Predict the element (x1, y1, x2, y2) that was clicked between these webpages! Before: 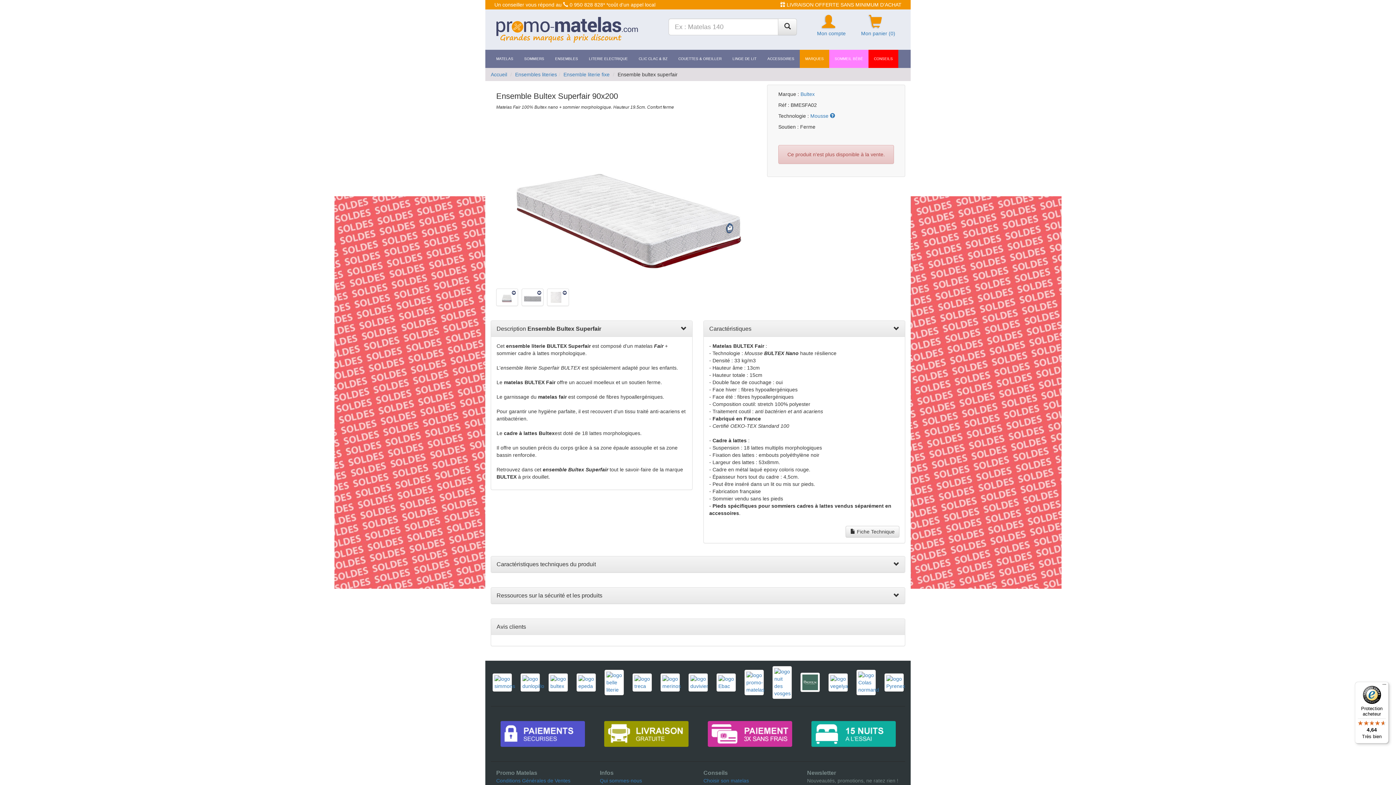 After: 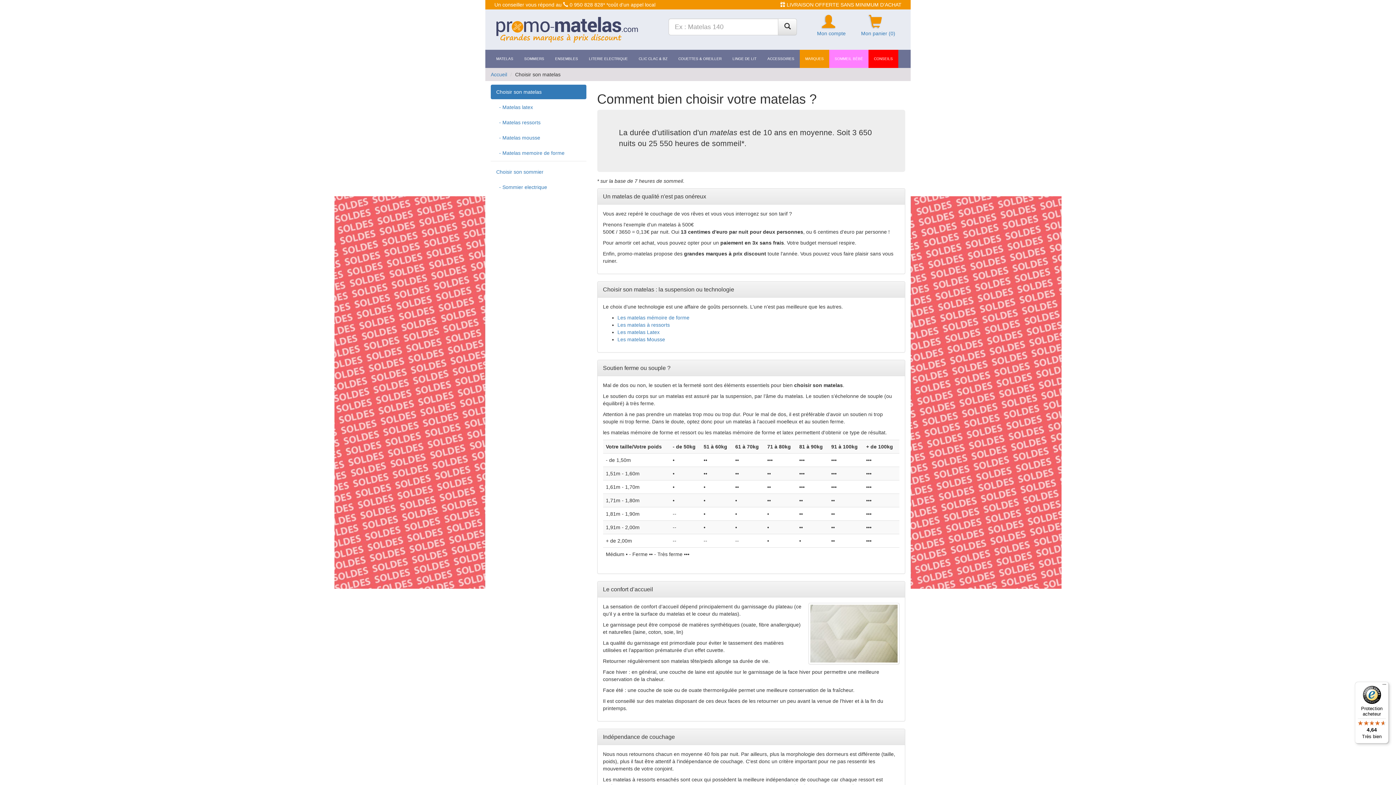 Action: bbox: (703, 778, 749, 783) label: Choisir son matelas